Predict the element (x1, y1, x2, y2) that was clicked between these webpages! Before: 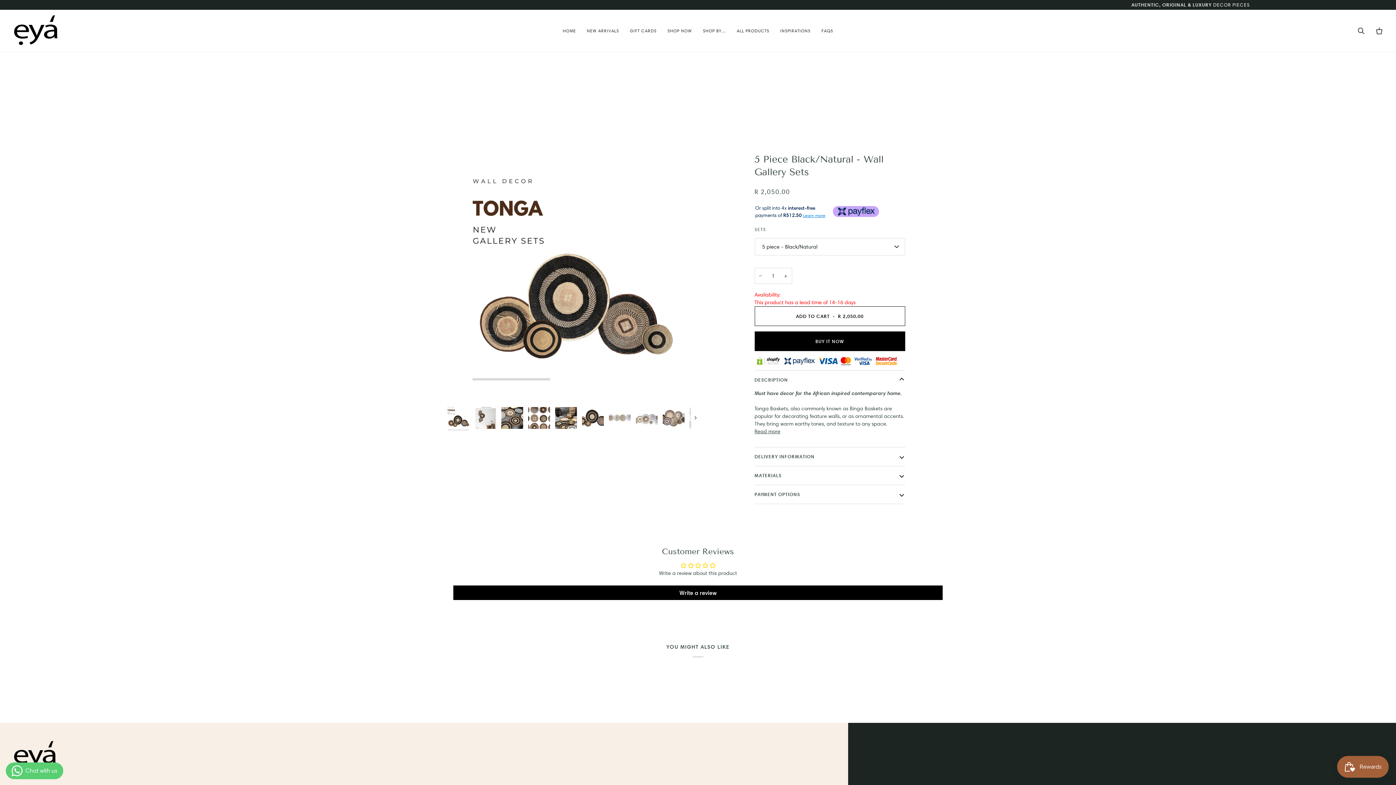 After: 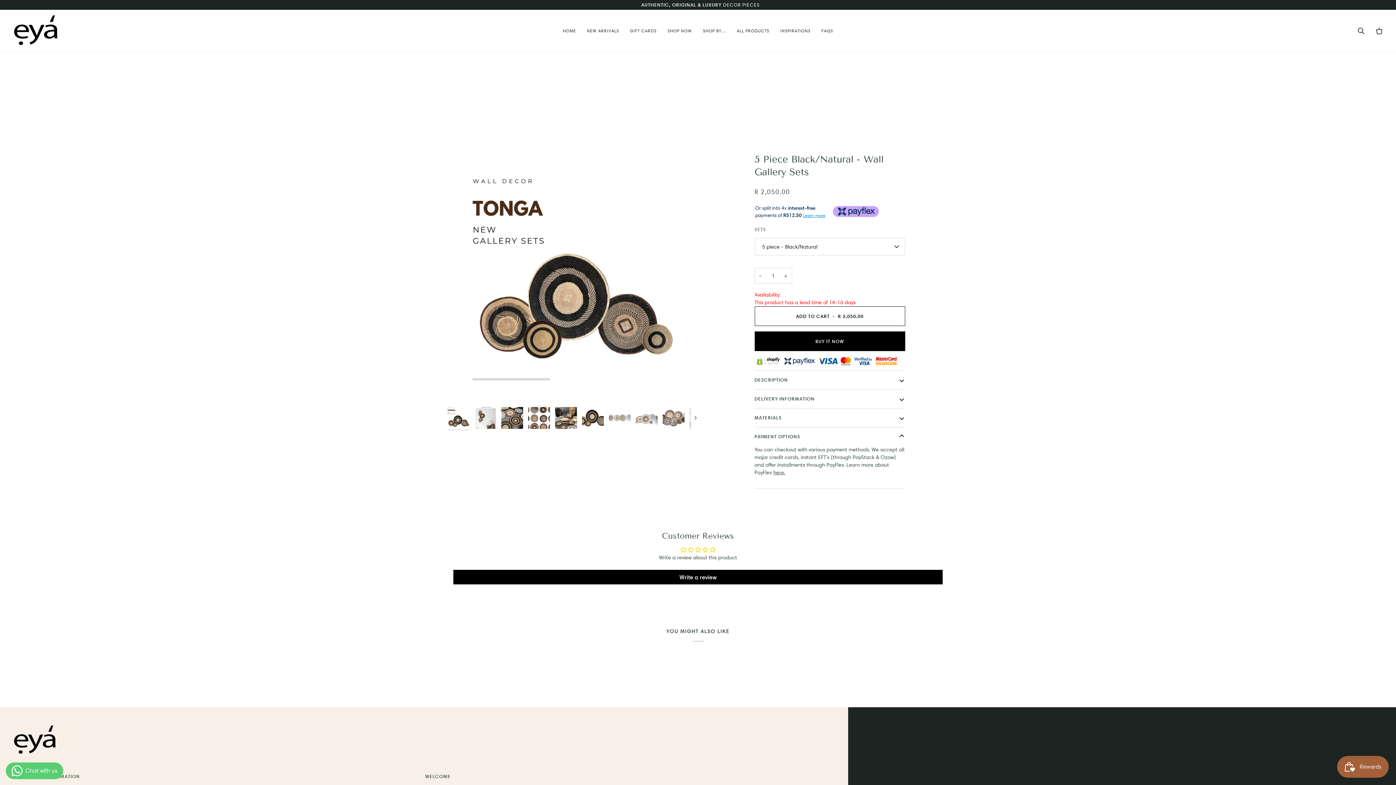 Action: label: PAYMENT OPTIONS bbox: (754, 485, 905, 503)